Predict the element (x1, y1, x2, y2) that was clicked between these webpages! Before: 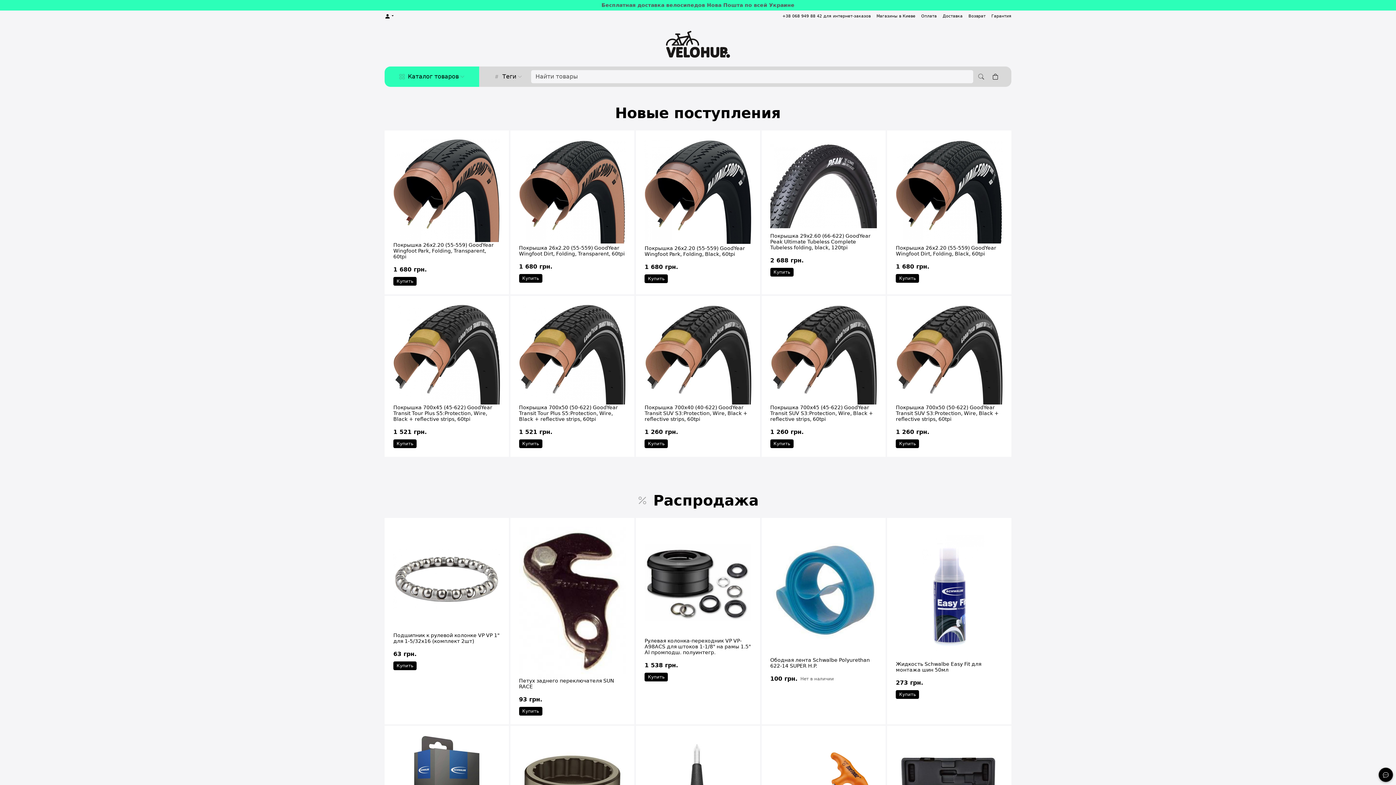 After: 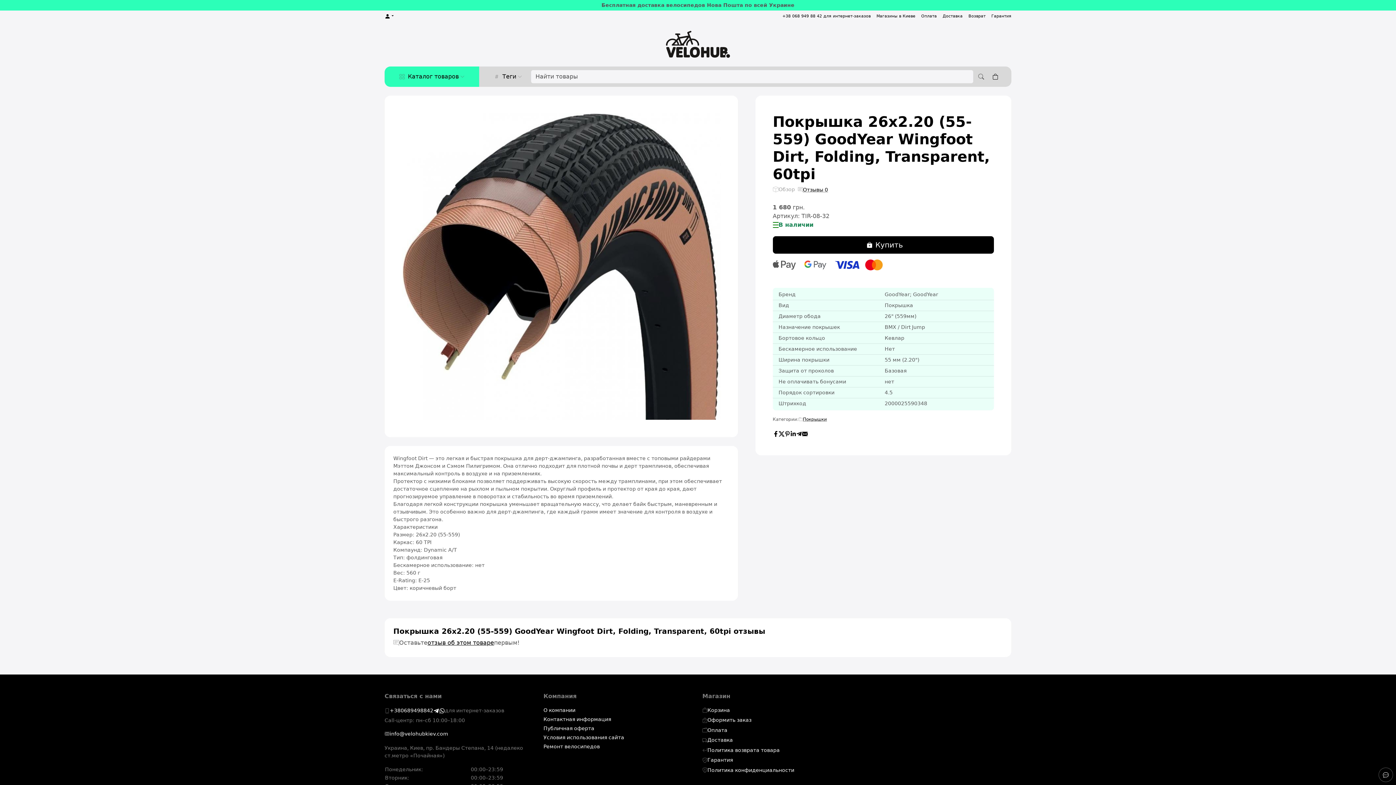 Action: bbox: (519, 140, 625, 243)